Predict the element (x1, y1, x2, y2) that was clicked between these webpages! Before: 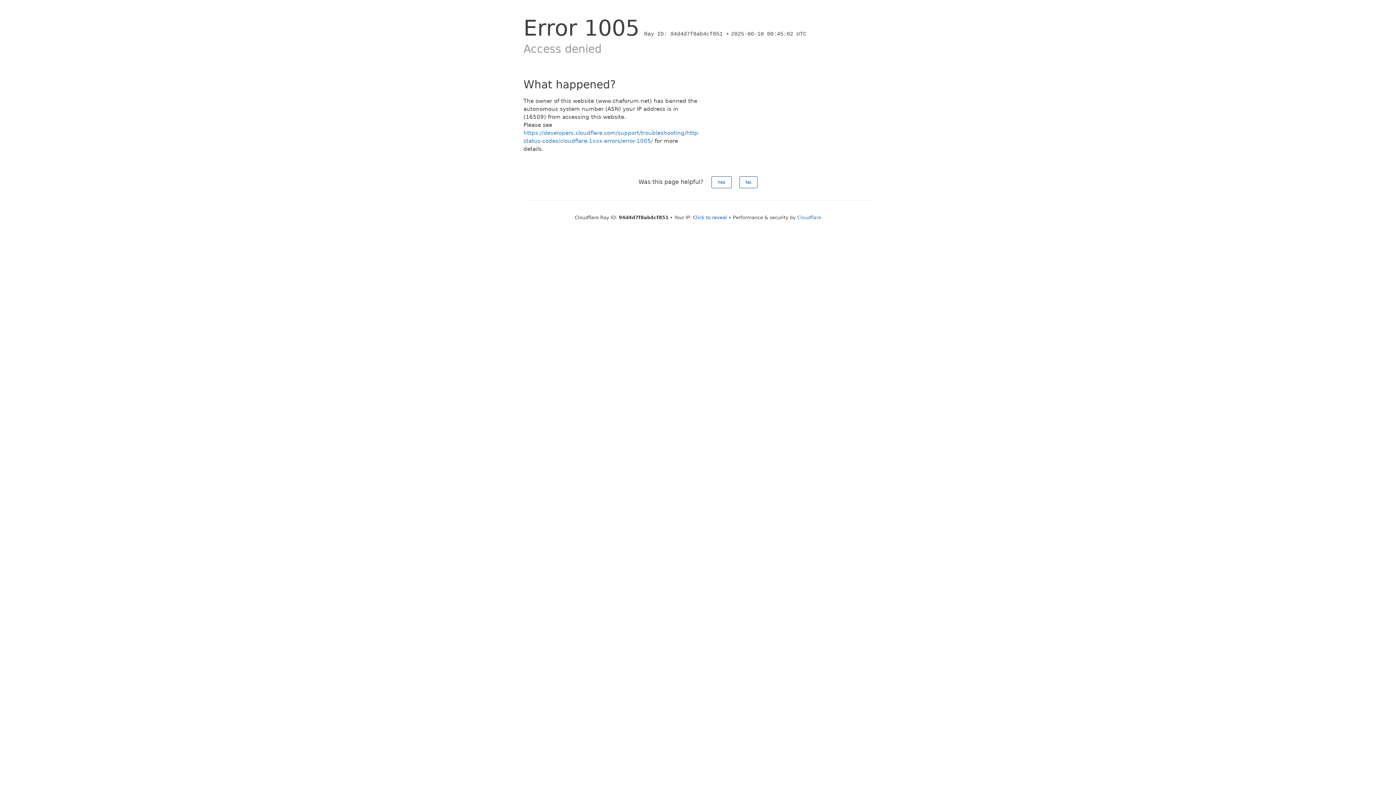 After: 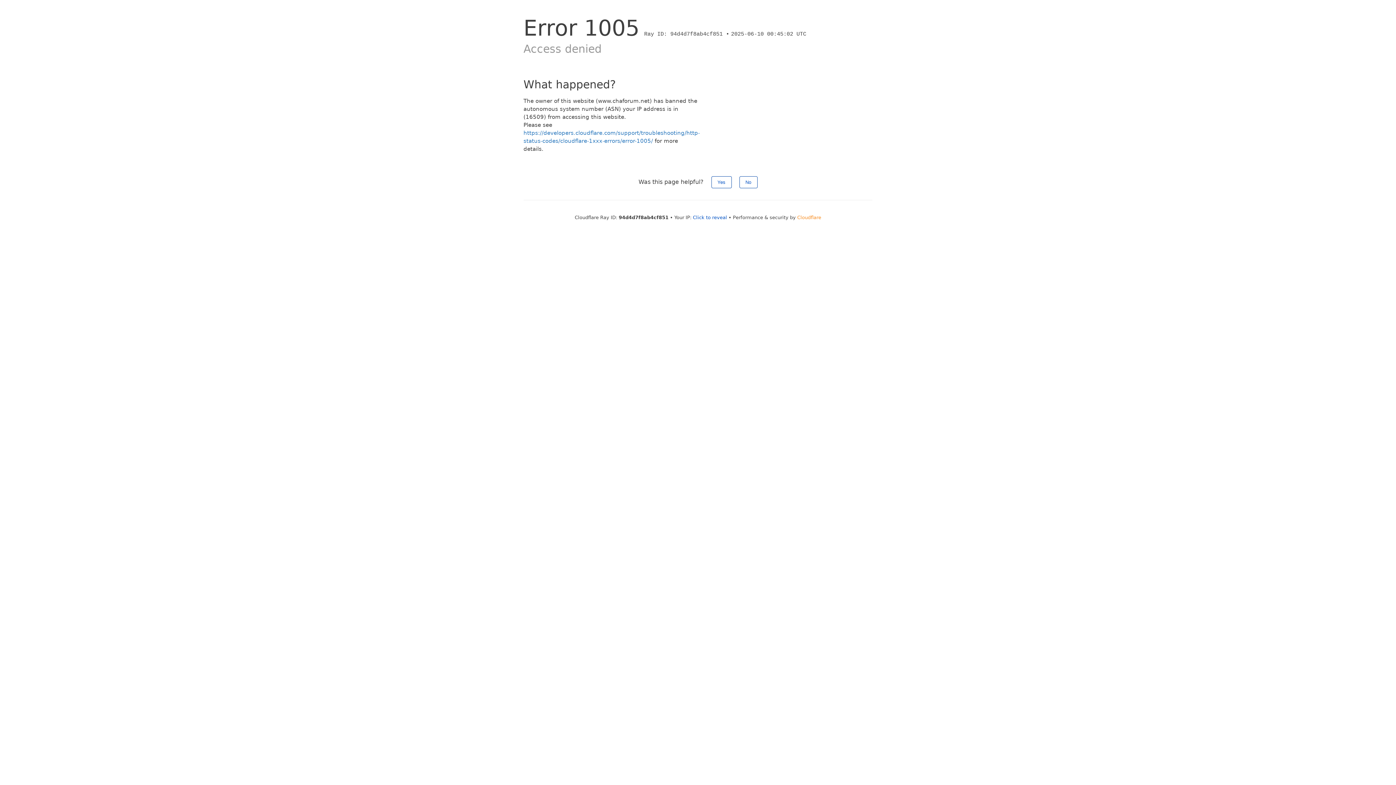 Action: bbox: (797, 214, 821, 220) label: Cloudflare